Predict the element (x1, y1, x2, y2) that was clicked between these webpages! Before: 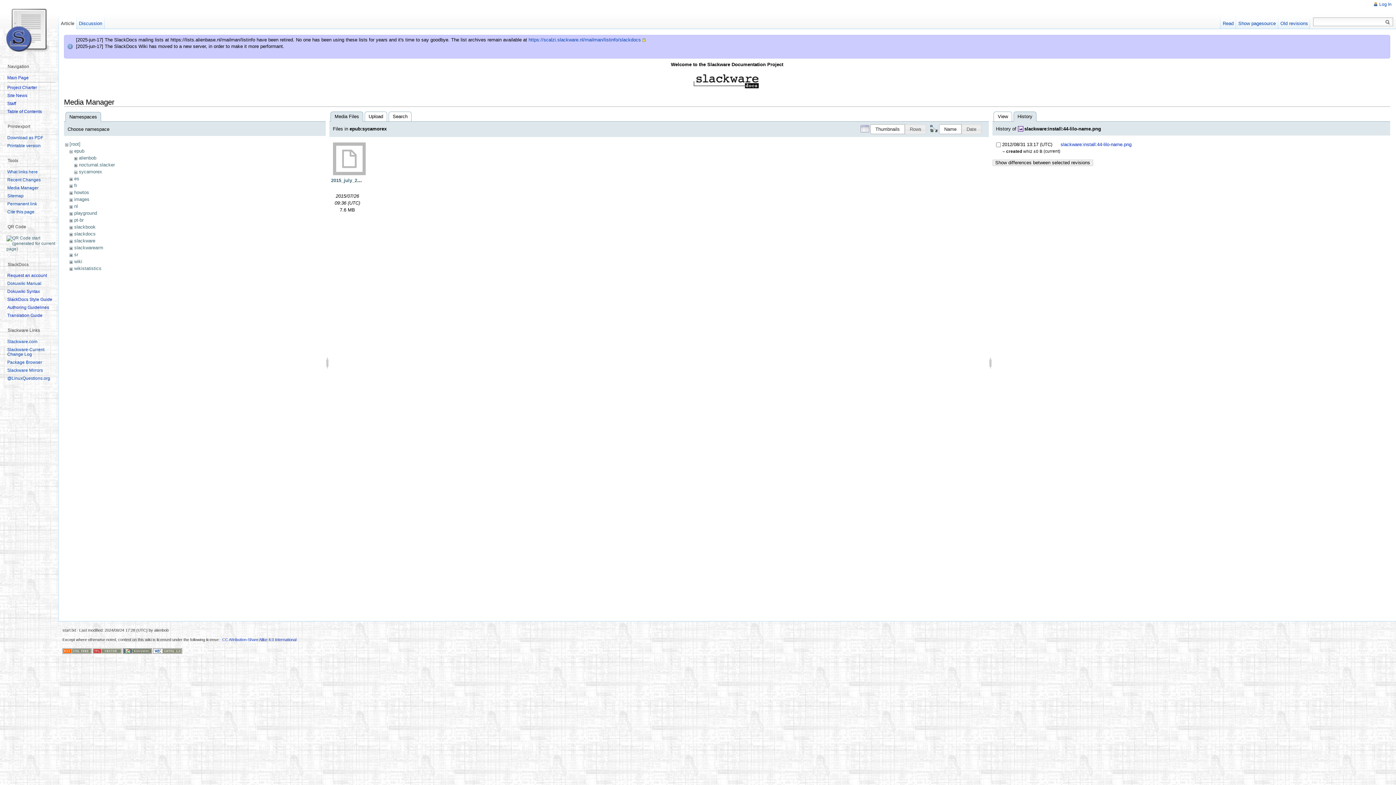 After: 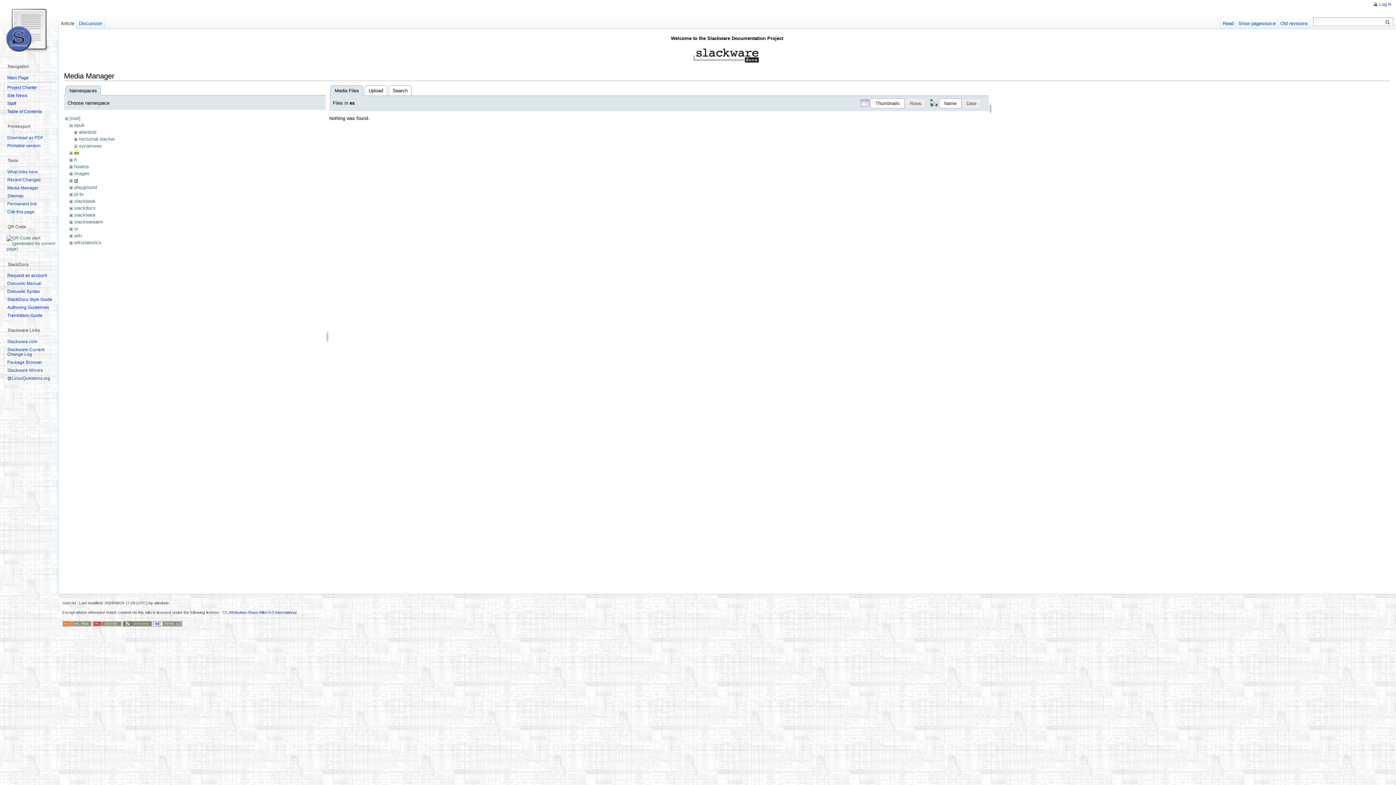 Action: bbox: (74, 176, 79, 181) label: es